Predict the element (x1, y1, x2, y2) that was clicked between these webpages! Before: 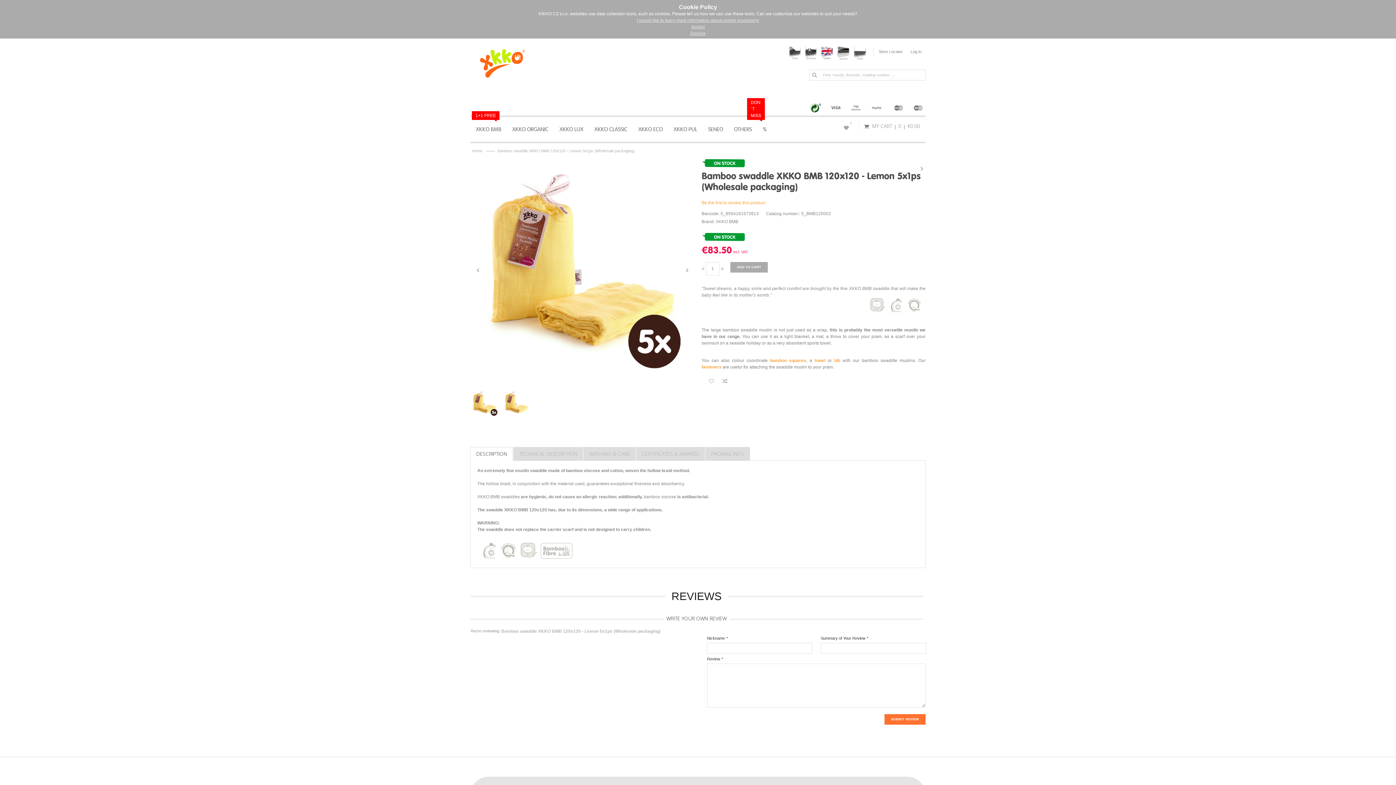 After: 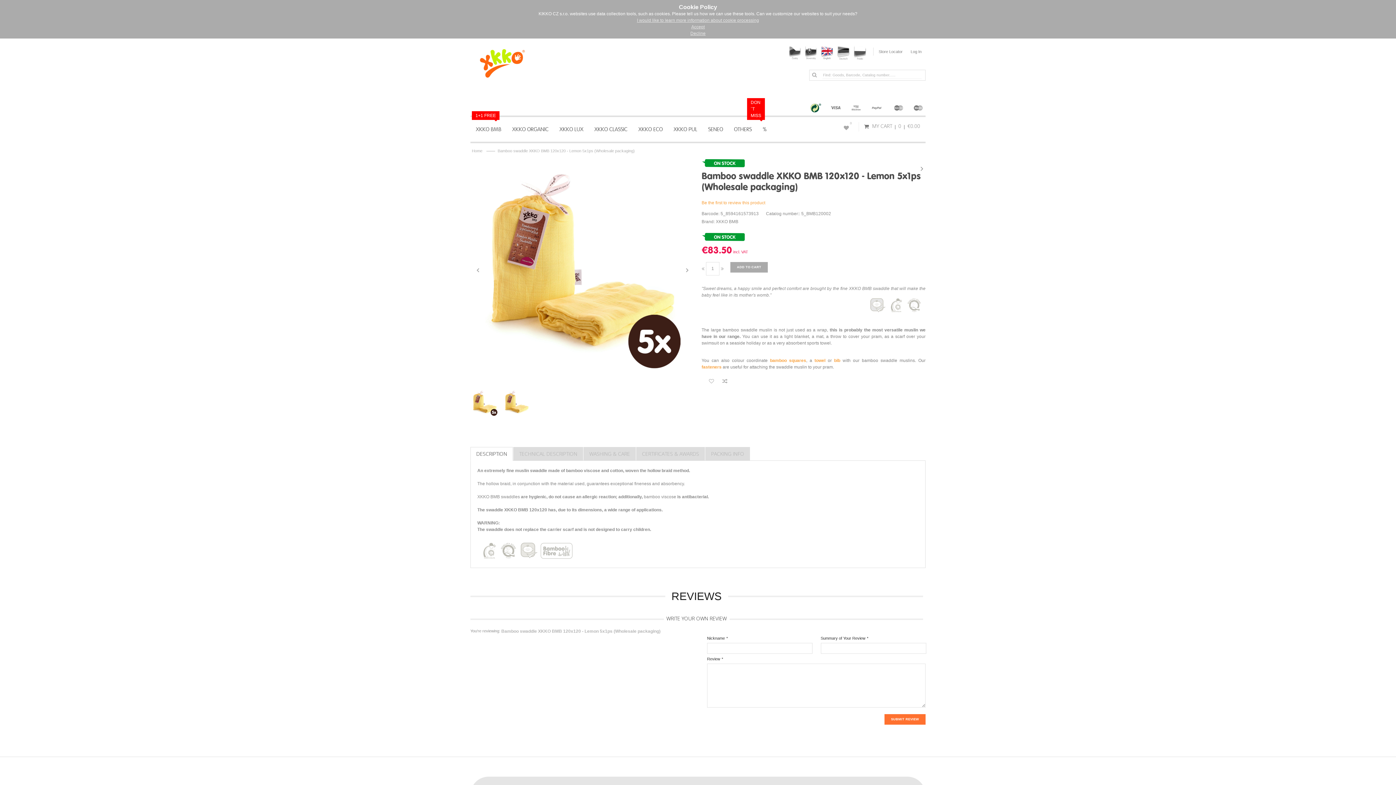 Action: bbox: (812, 71, 817, 78)